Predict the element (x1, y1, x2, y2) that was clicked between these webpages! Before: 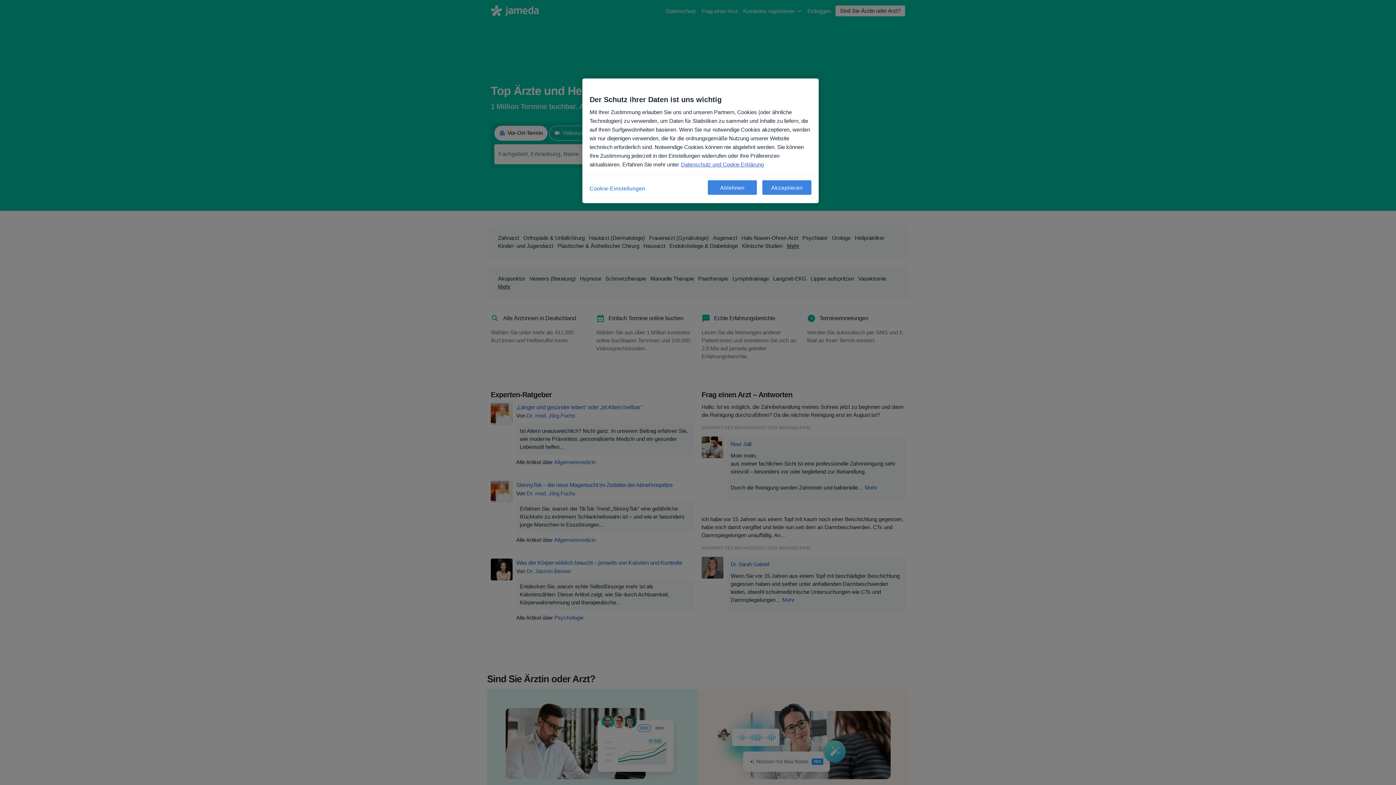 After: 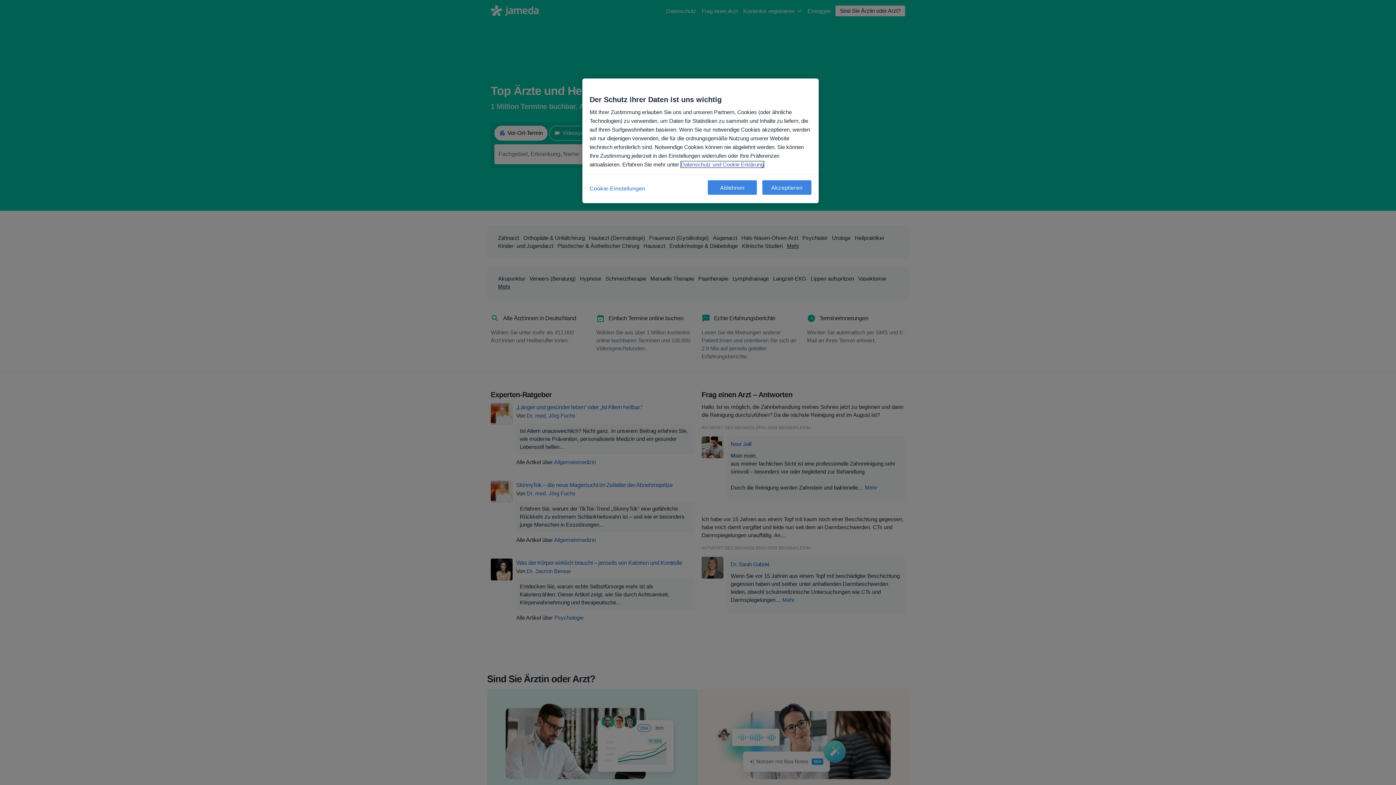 Action: label: Weitere Informationen zum Datenschutz, wird in neuer registerkarte geöffnet bbox: (681, 161, 764, 167)